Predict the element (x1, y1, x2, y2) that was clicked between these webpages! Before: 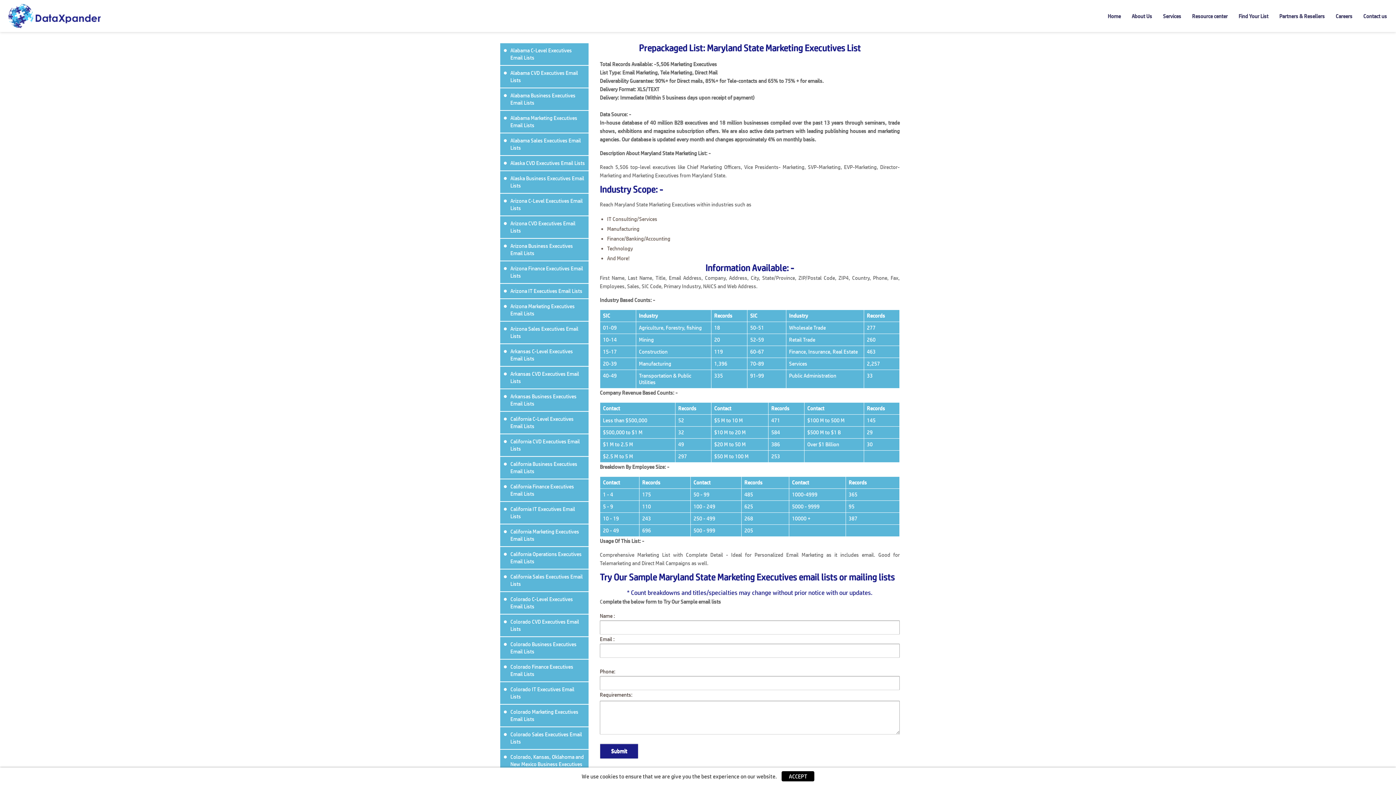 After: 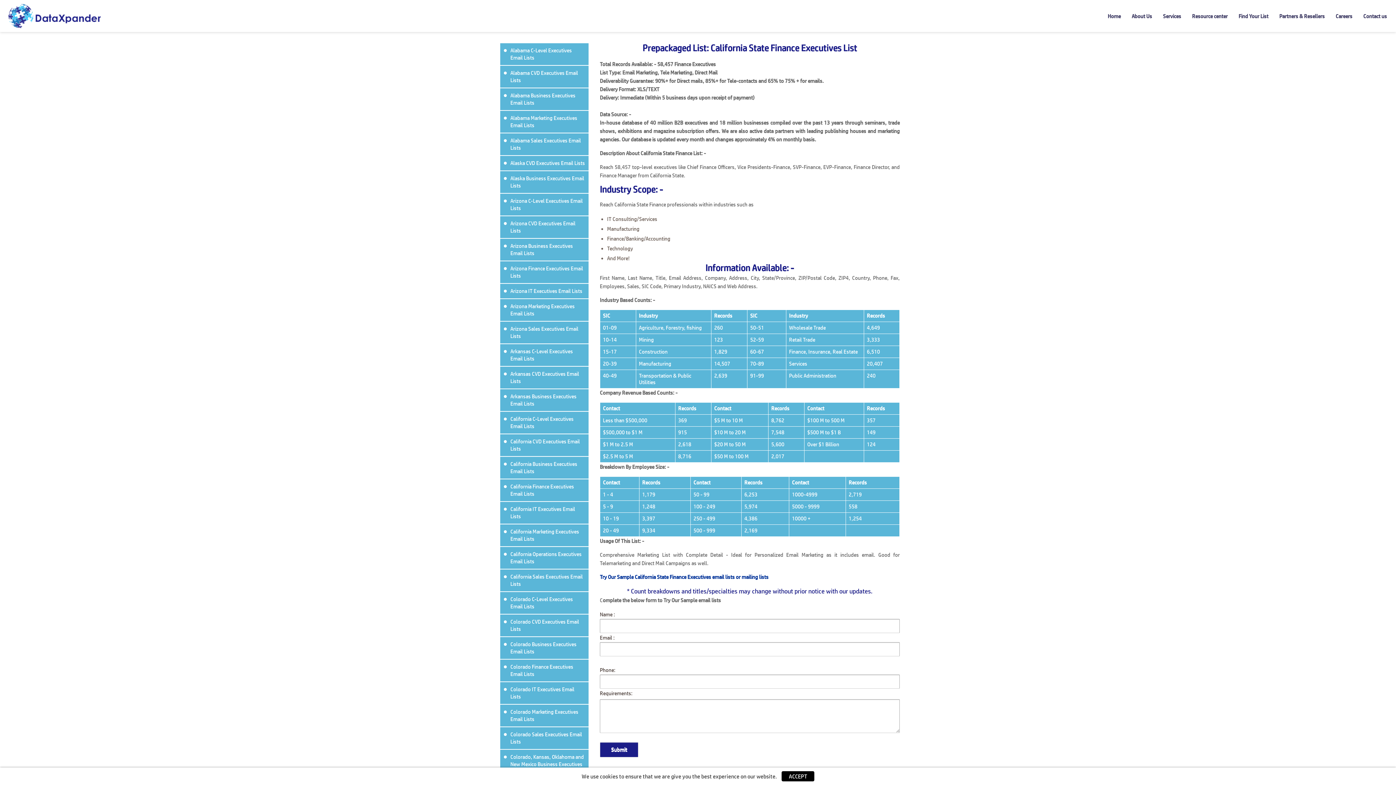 Action: label: California Finance Executives Email Lists bbox: (510, 483, 585, 497)